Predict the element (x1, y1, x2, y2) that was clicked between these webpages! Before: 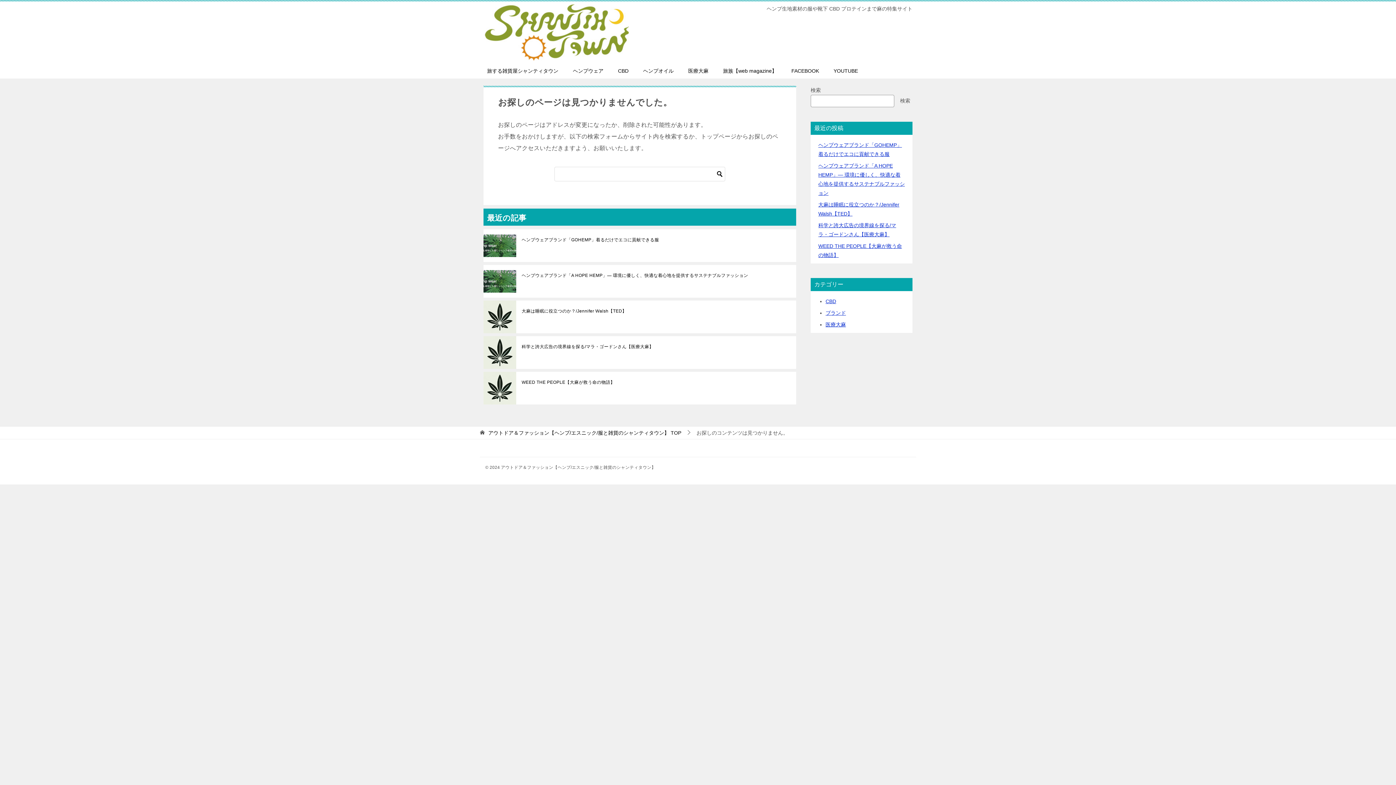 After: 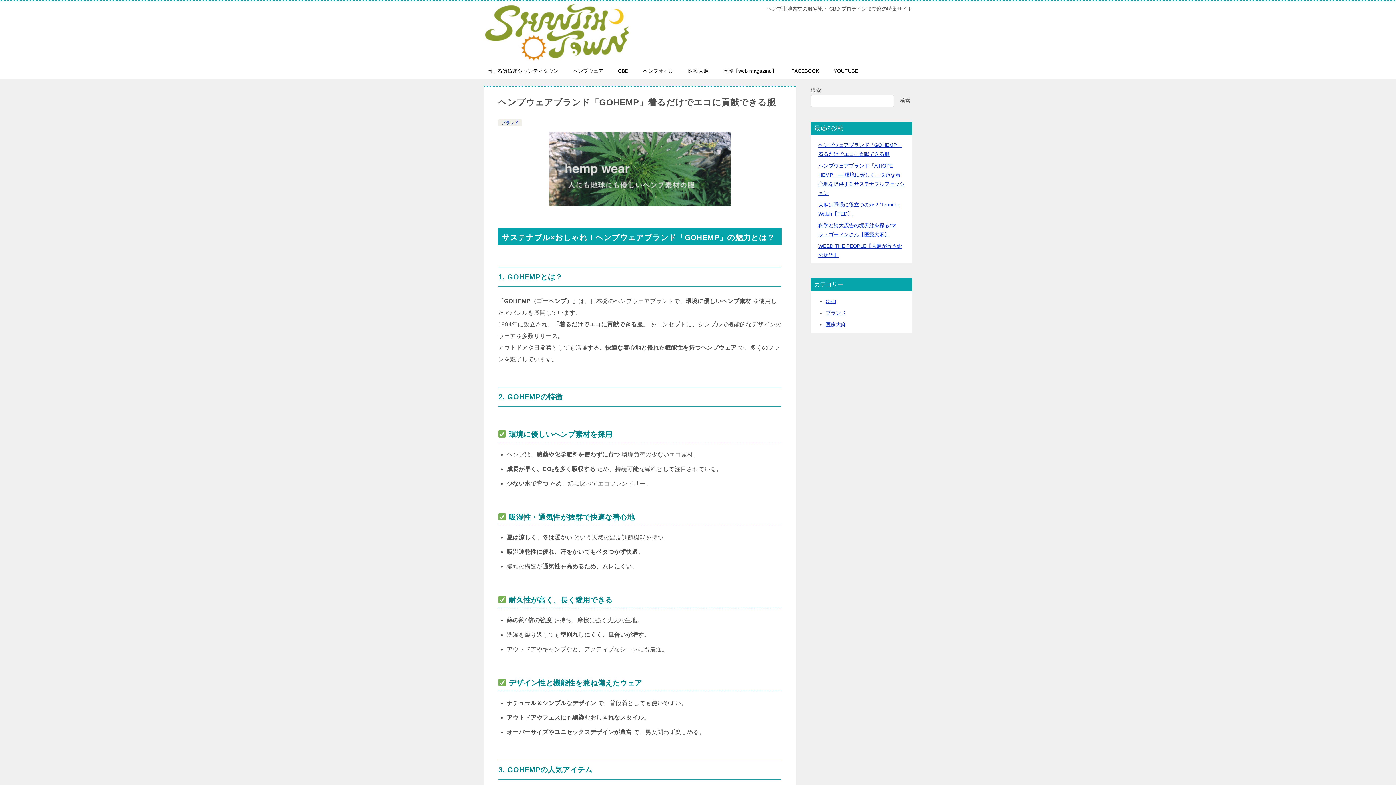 Action: label: ヘンプウェアブランド「GOHEMP」着るだけでエコに貢献できる服 bbox: (521, 236, 790, 243)